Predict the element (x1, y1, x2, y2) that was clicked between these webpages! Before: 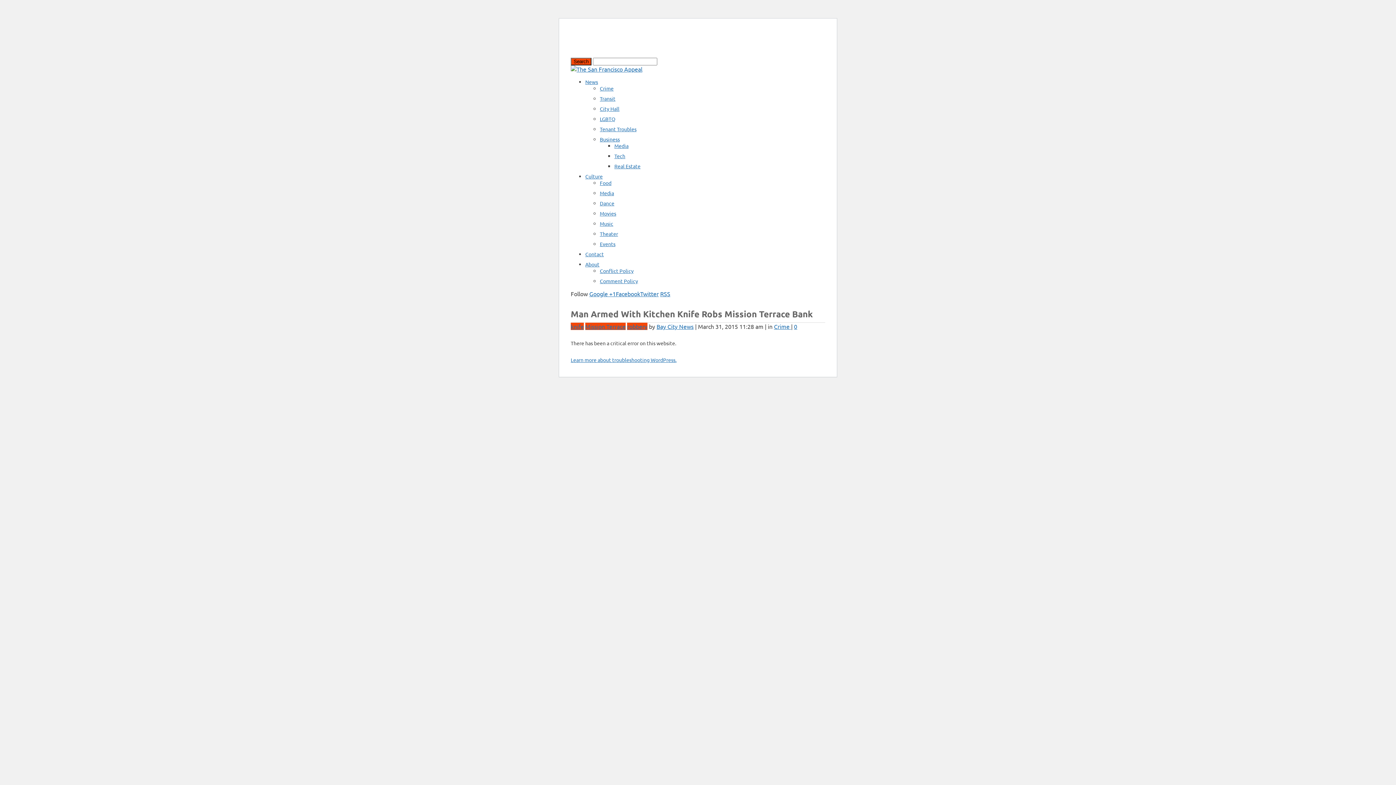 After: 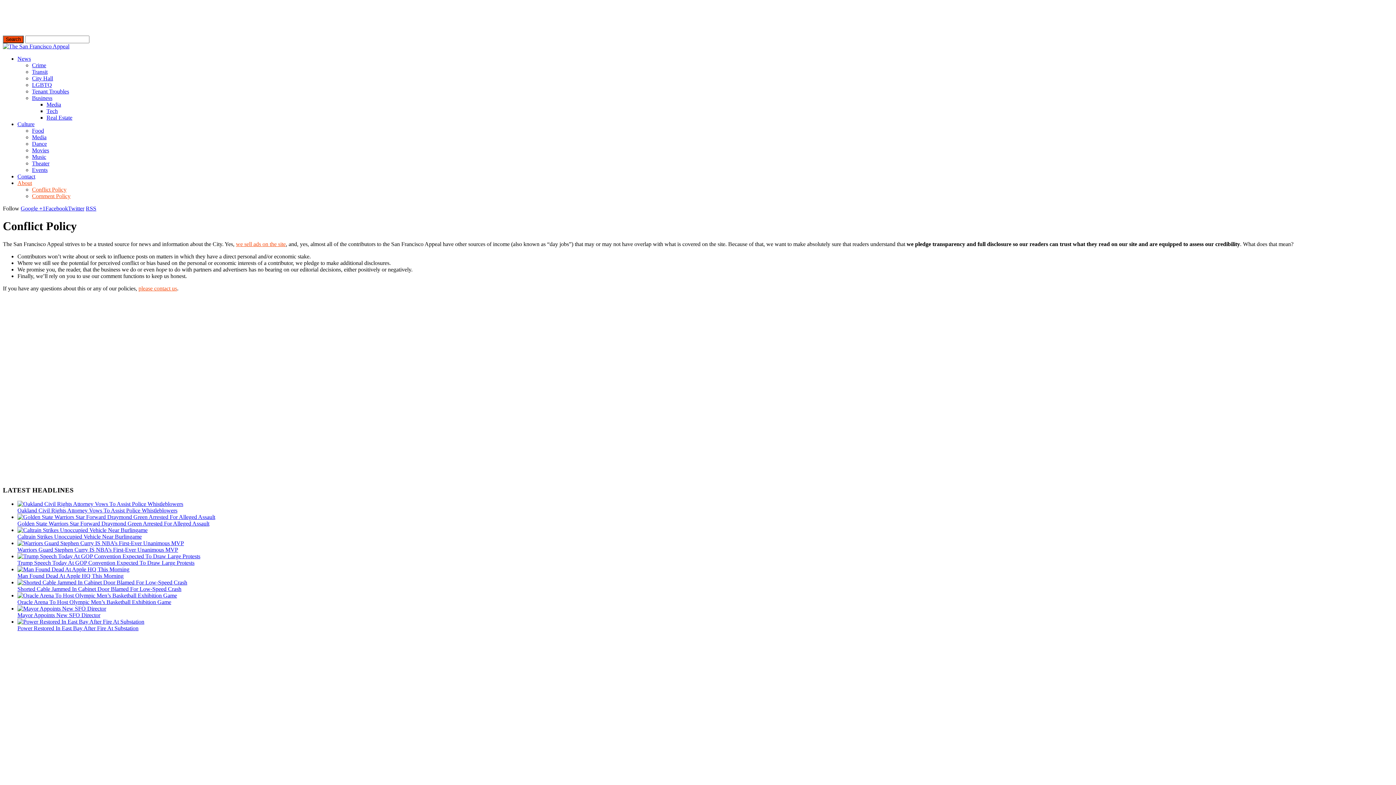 Action: label: Conflict Policy bbox: (600, 267, 633, 274)